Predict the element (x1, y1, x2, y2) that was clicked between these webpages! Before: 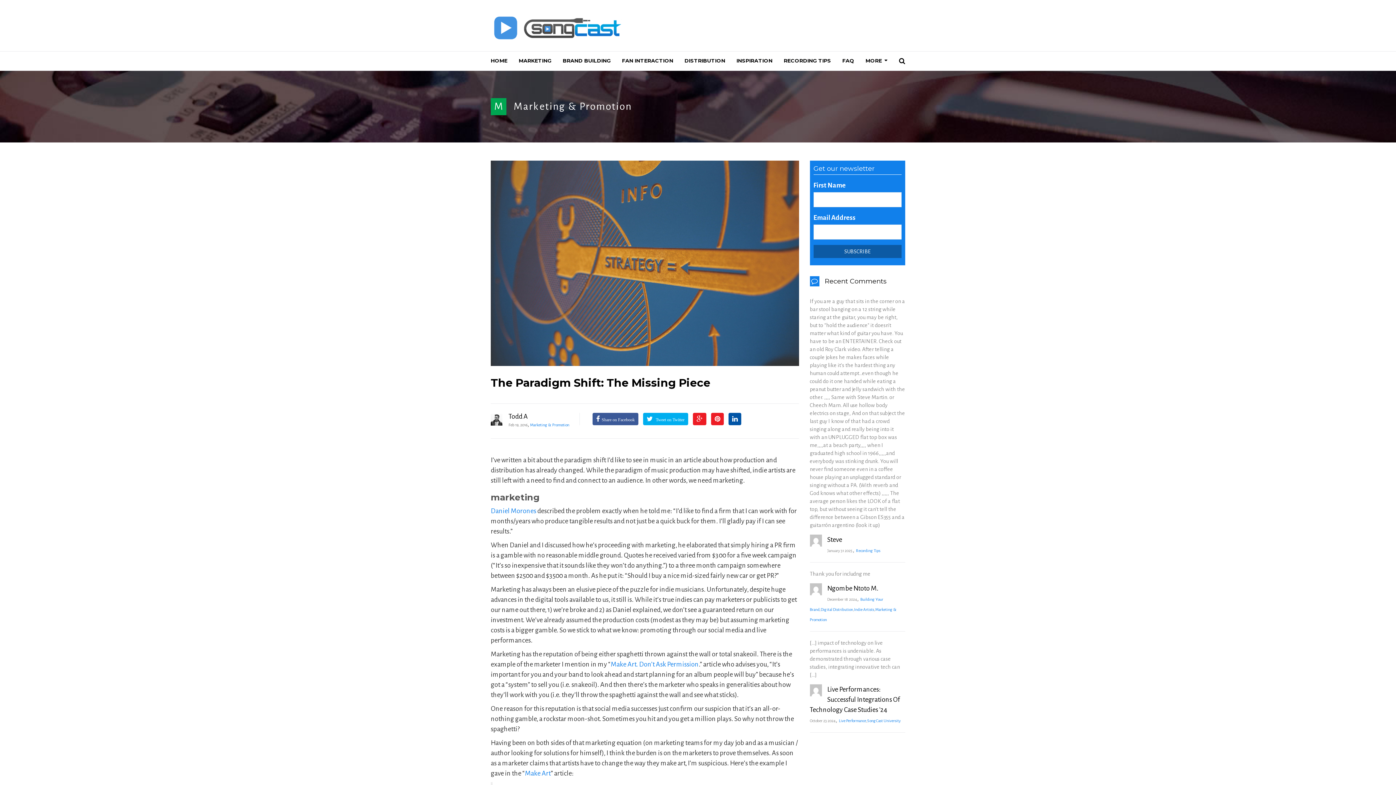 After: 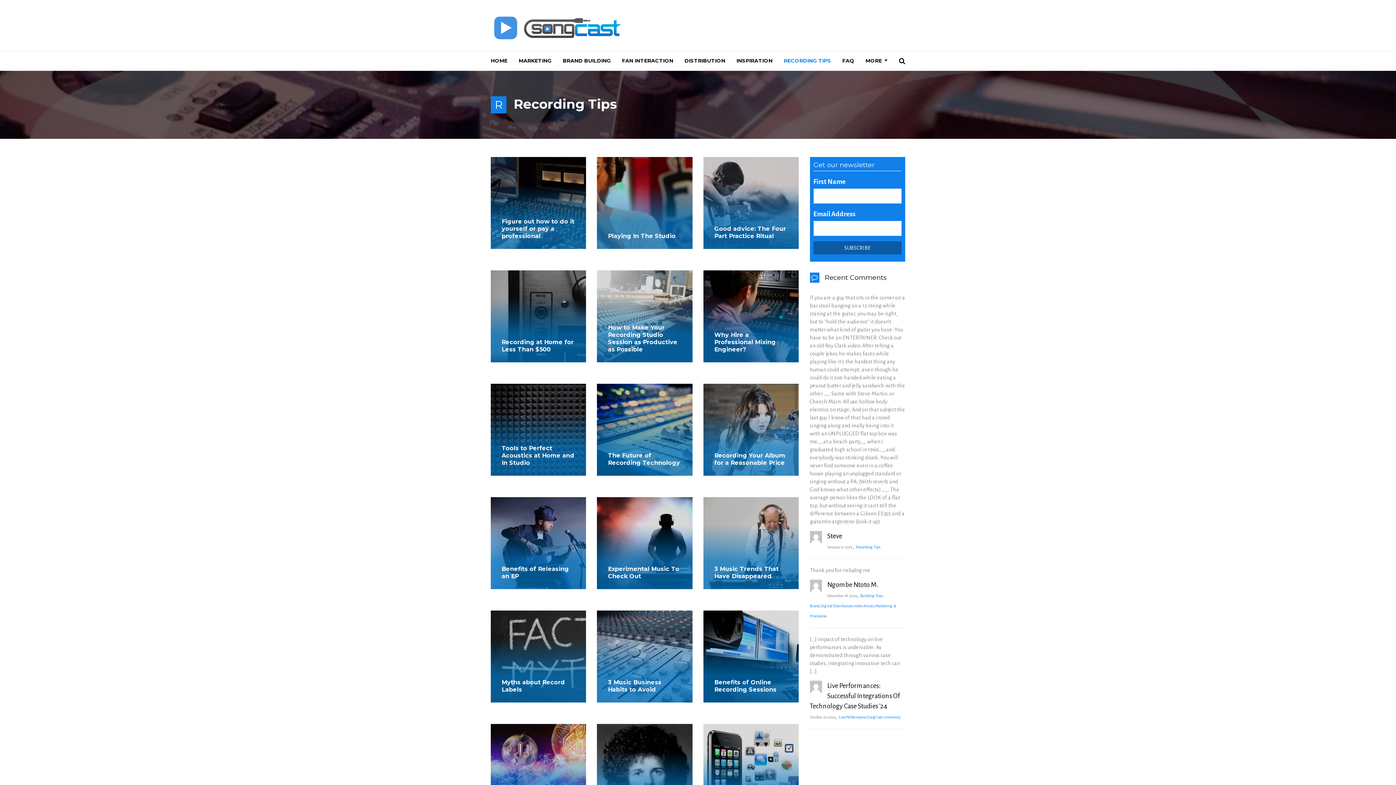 Action: label: Recording Tips bbox: (856, 548, 880, 553)